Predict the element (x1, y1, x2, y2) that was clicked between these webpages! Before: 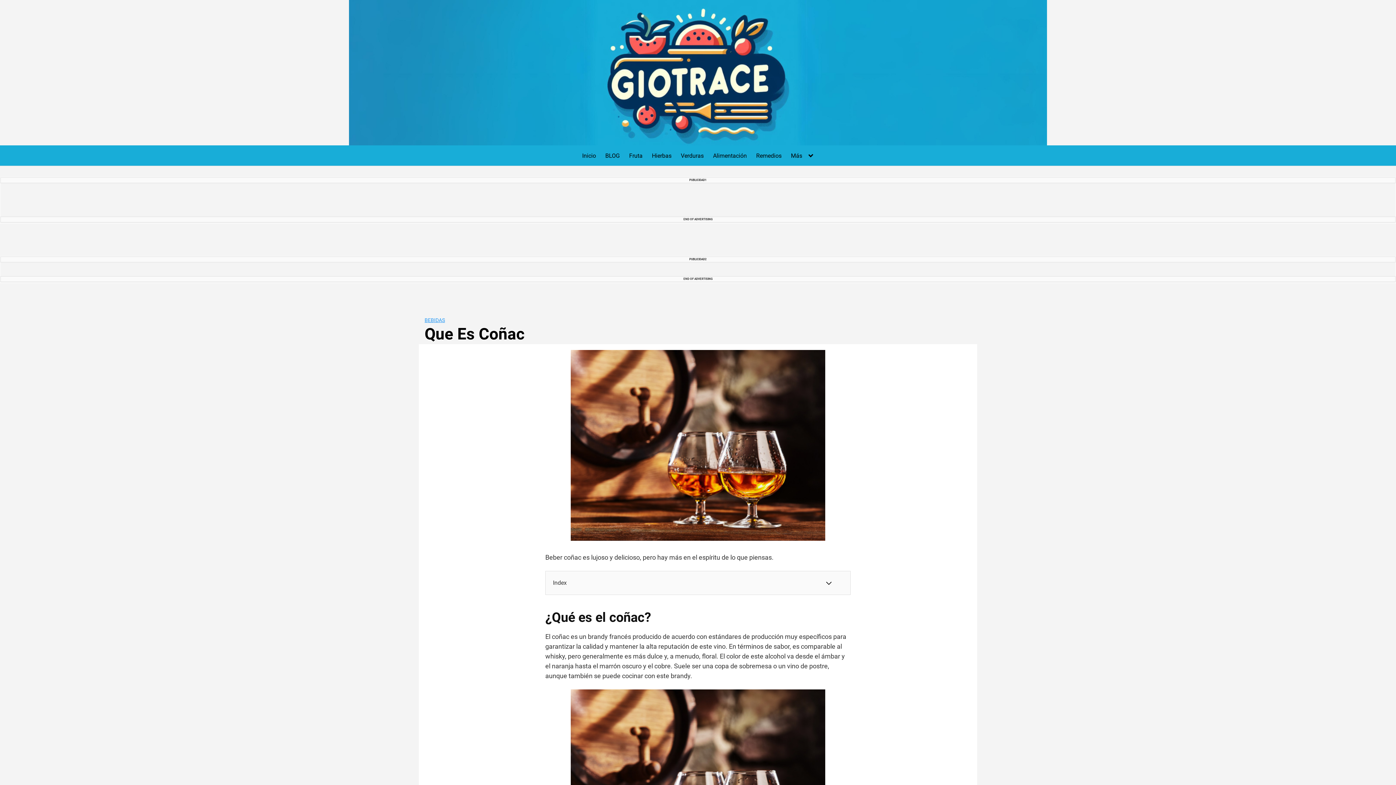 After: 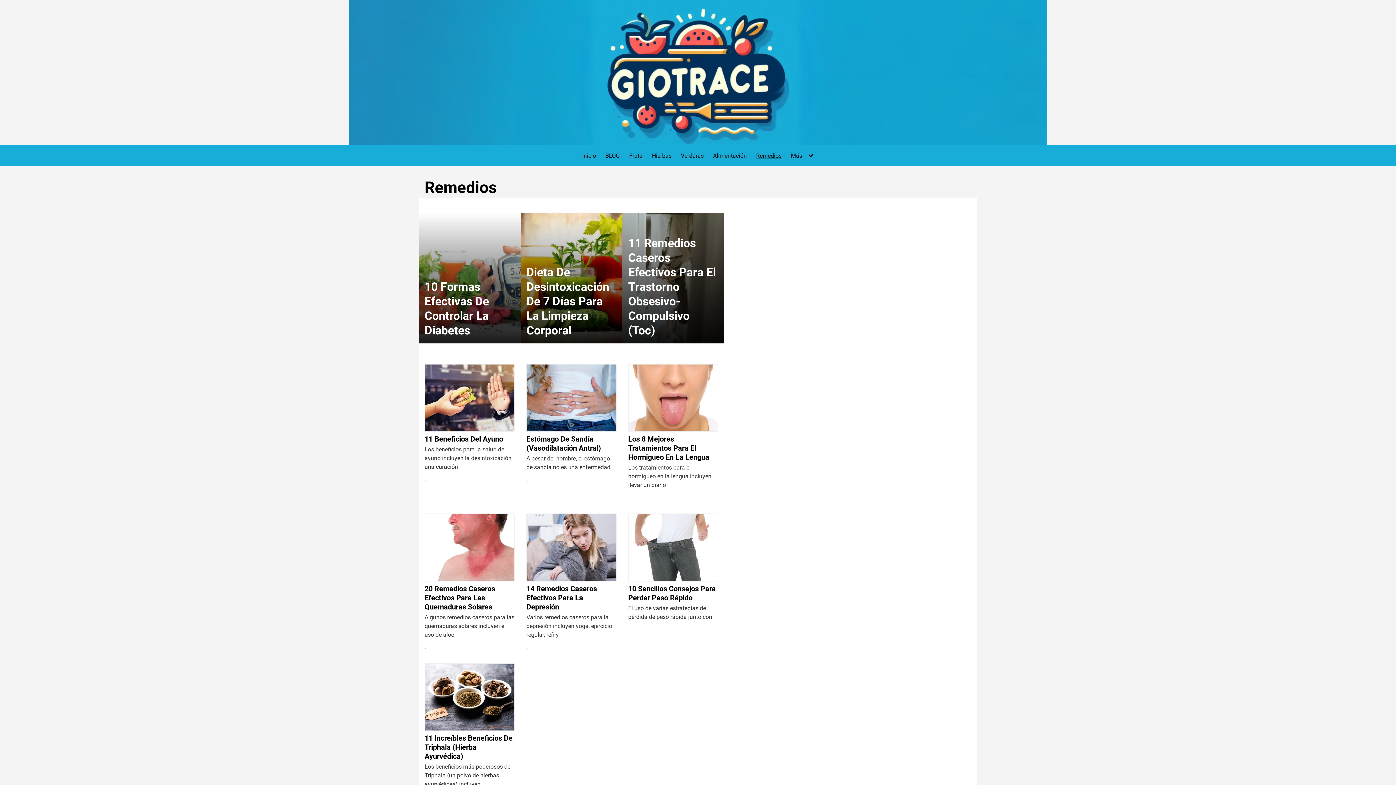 Action: label: Remedios bbox: (756, 152, 781, 159)